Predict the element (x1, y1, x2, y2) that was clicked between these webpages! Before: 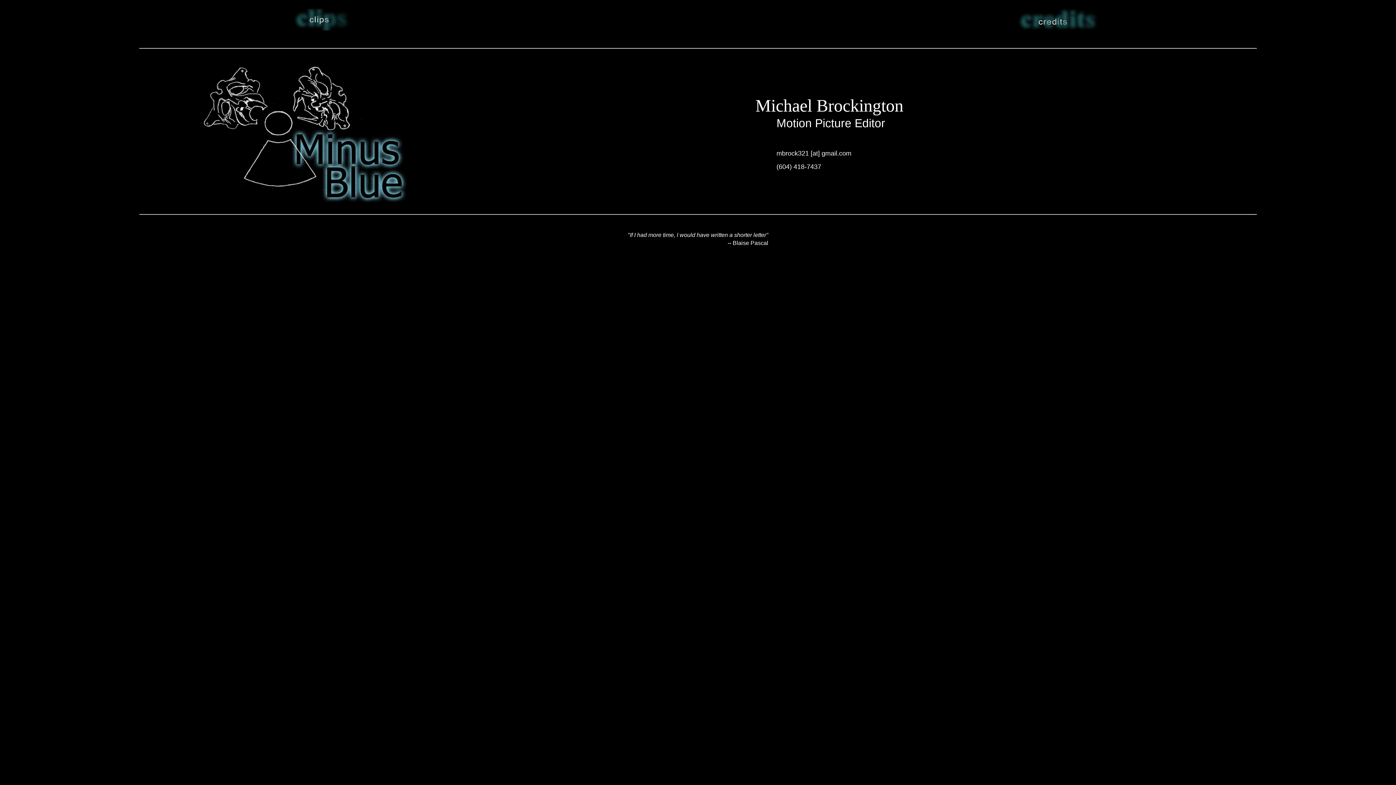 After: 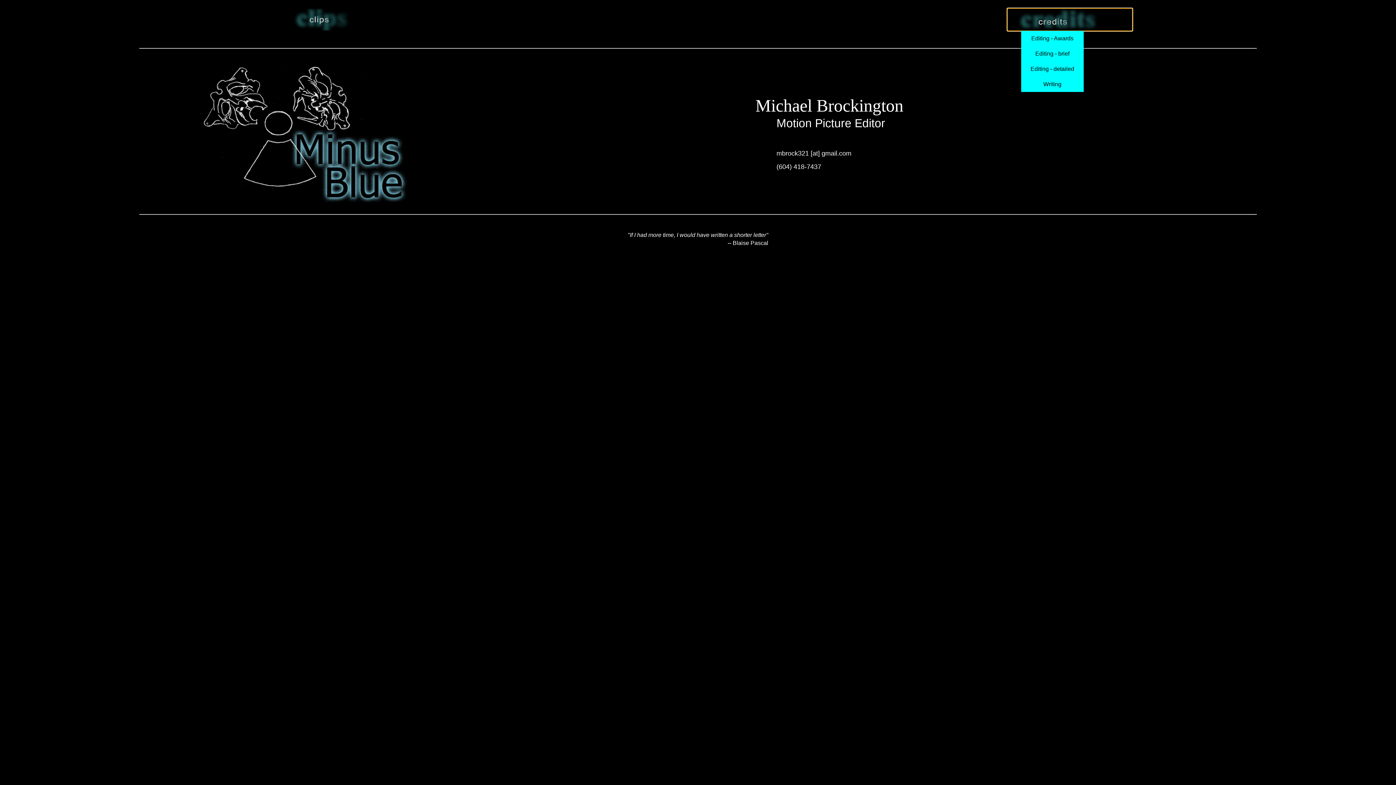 Action: bbox: (1007, 8, 1132, 30)